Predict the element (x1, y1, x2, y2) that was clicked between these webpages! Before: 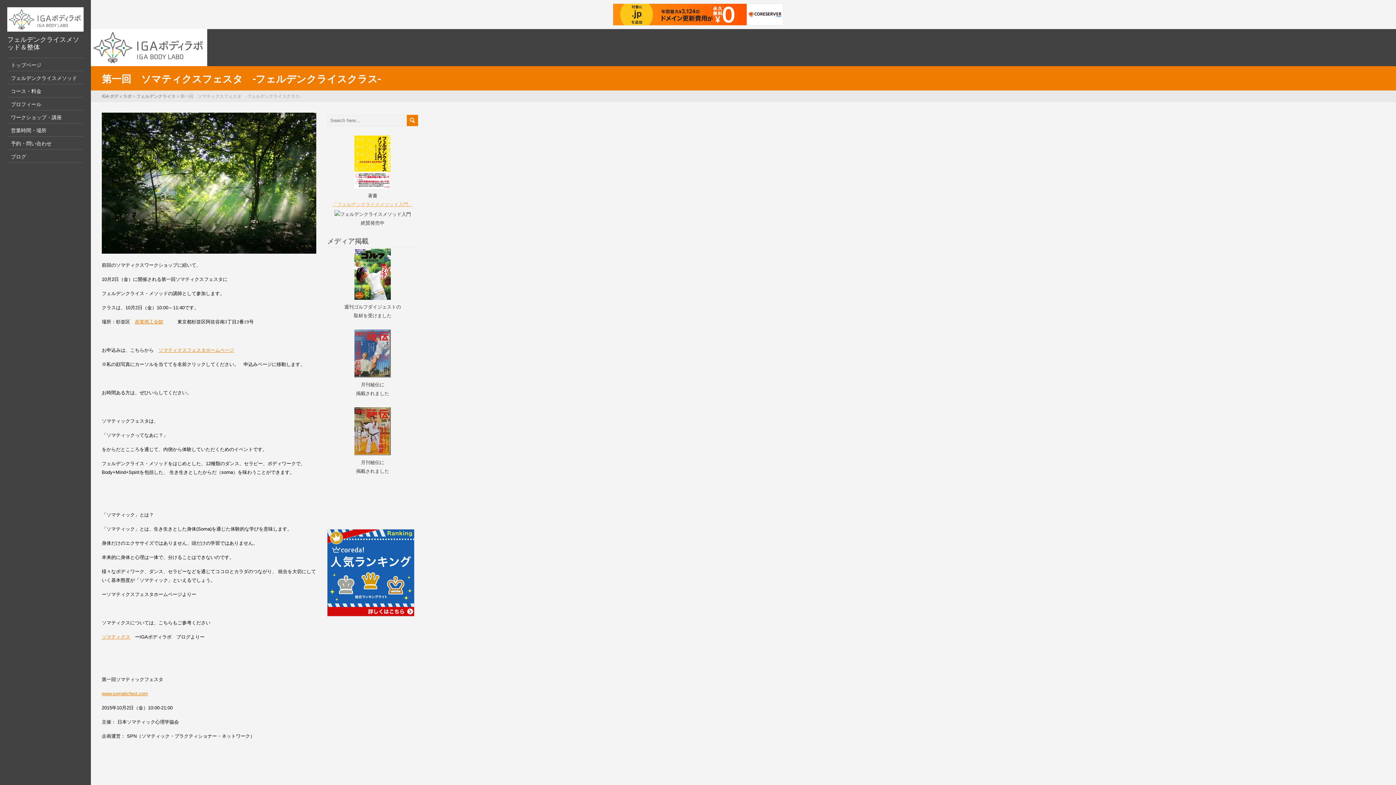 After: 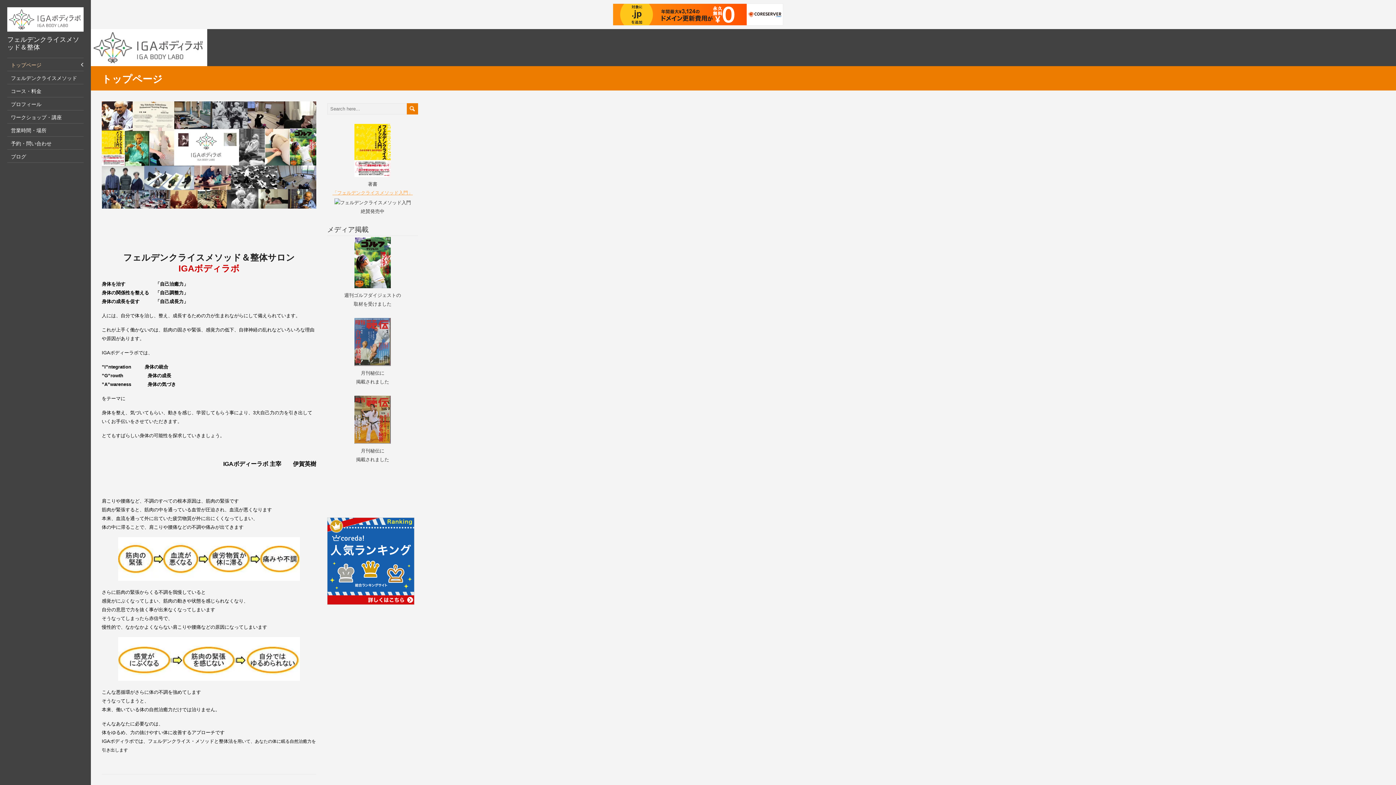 Action: bbox: (101, 93, 131, 98) label: IGA ボディラボ